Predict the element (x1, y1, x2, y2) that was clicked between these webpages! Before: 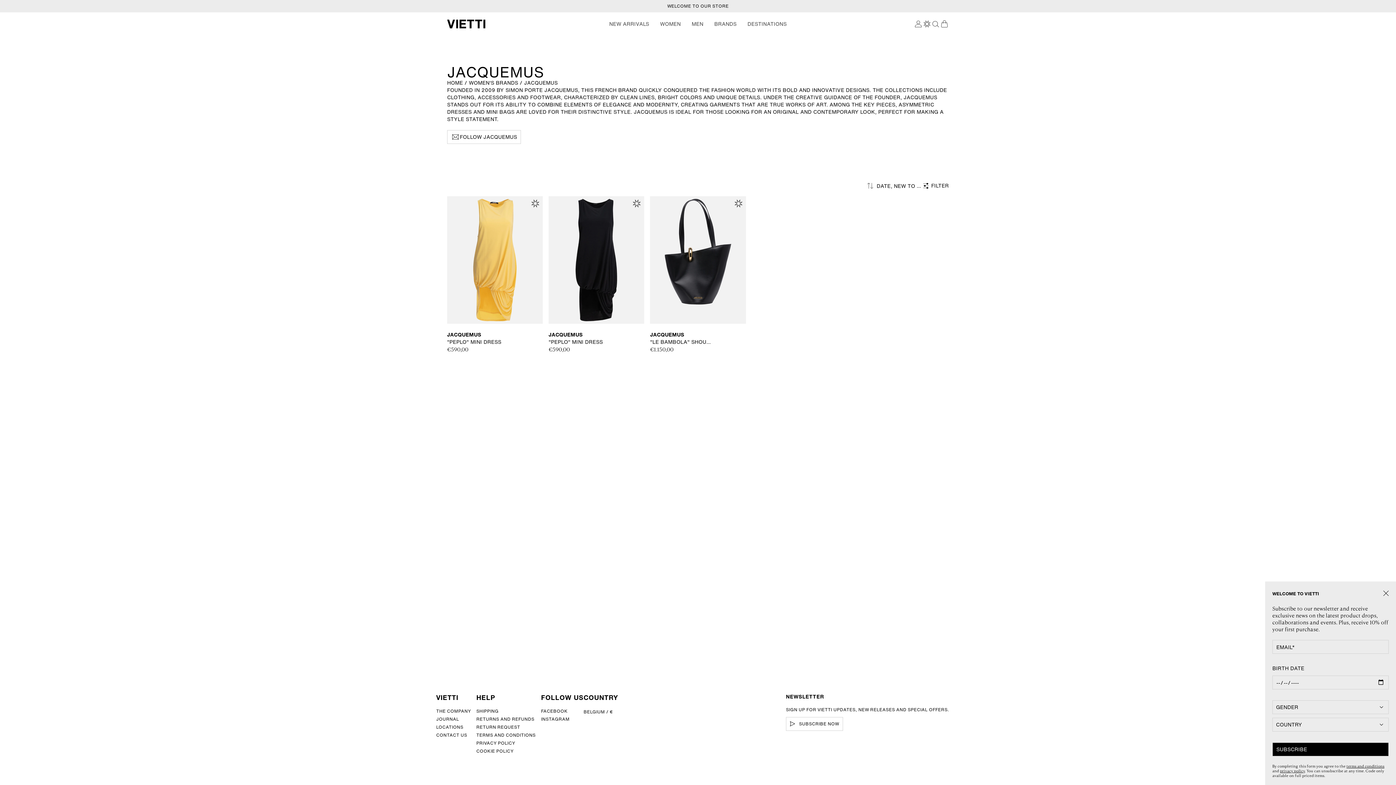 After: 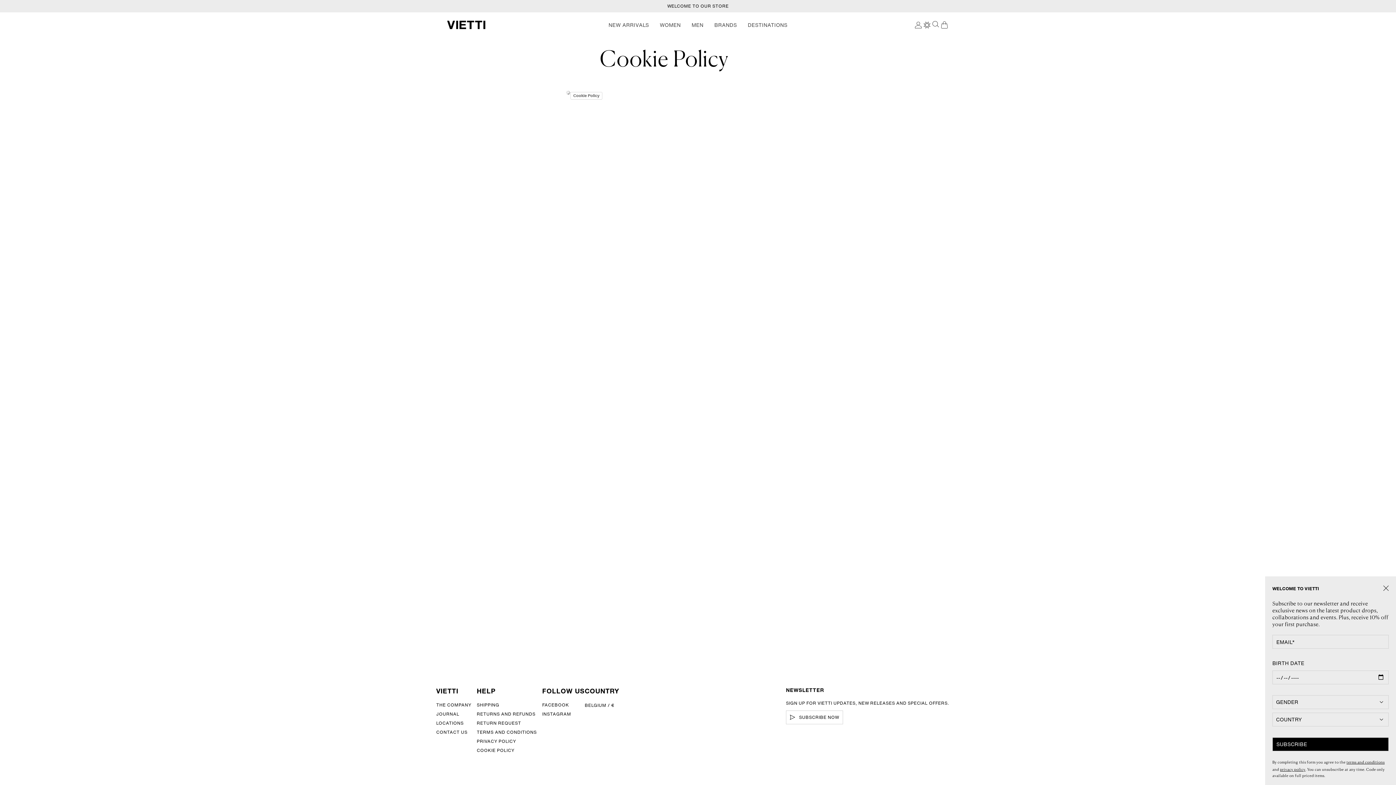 Action: bbox: (476, 748, 513, 754) label: COOKIE POLICY